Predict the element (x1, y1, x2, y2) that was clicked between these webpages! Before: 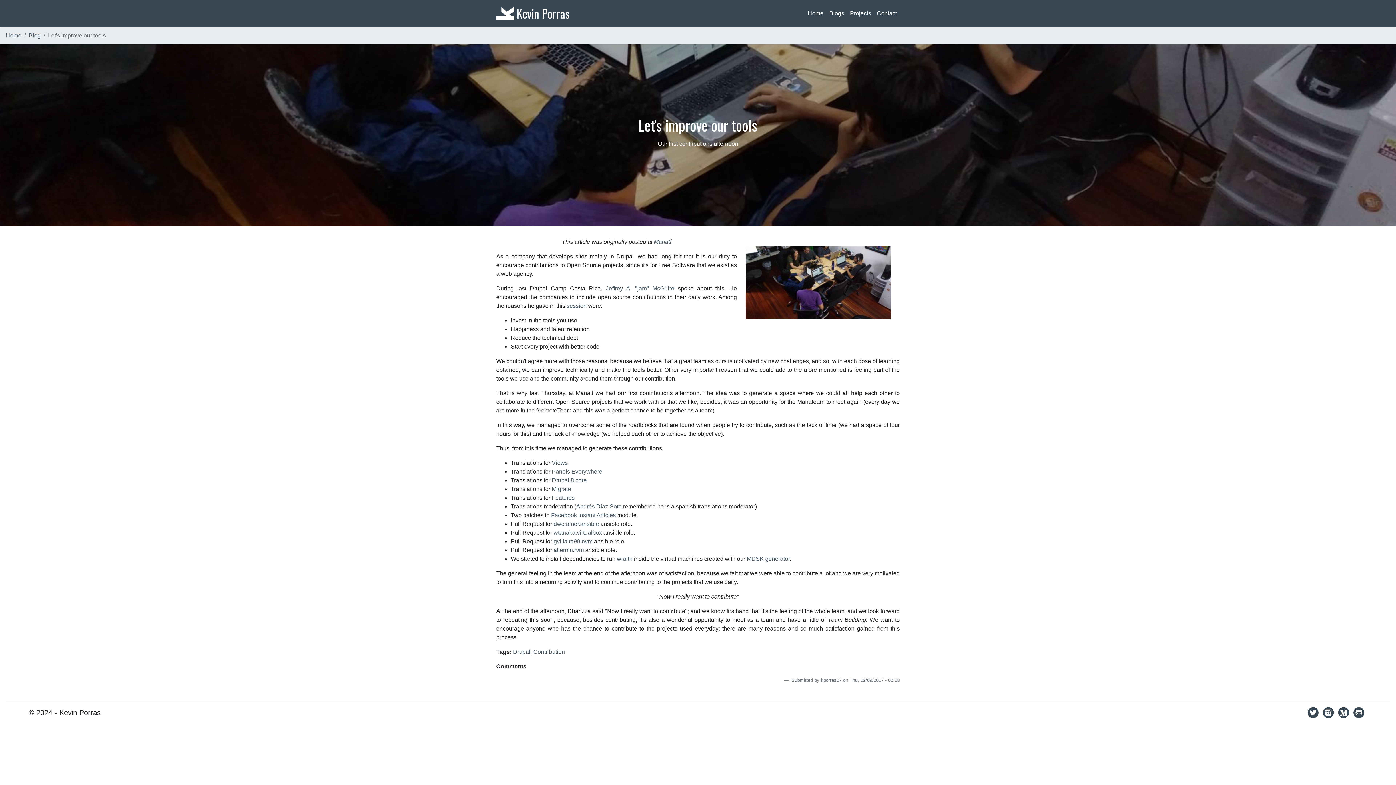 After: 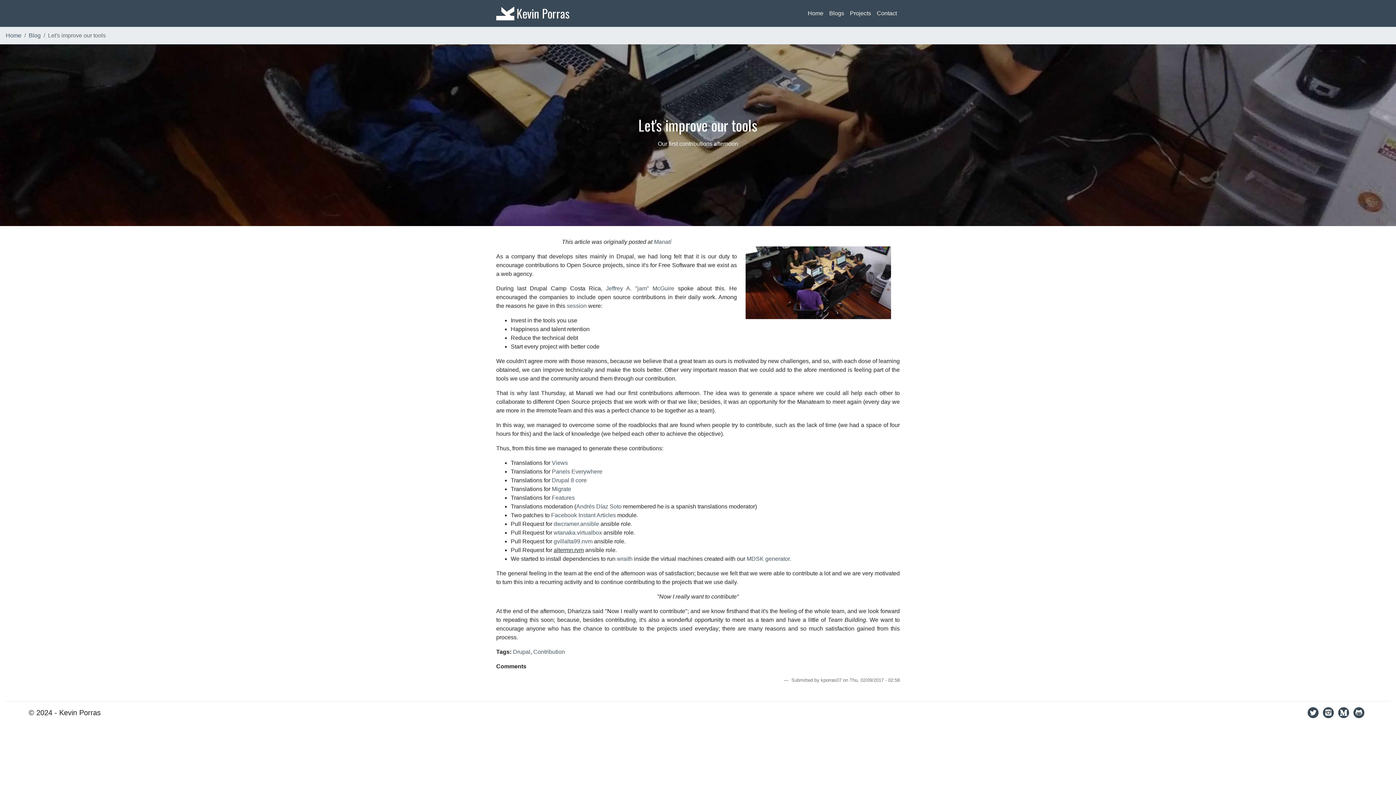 Action: bbox: (553, 547, 584, 553) label: altermn.rvm